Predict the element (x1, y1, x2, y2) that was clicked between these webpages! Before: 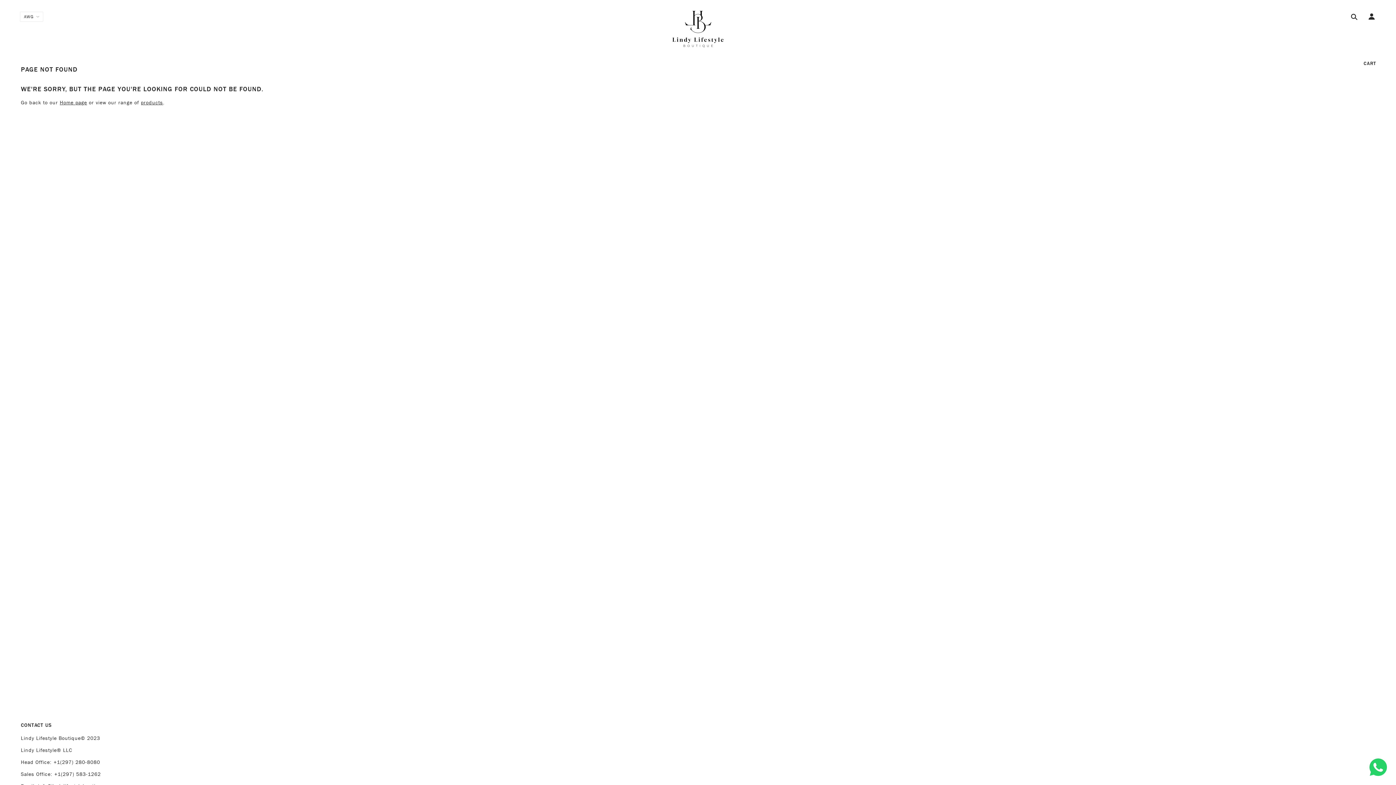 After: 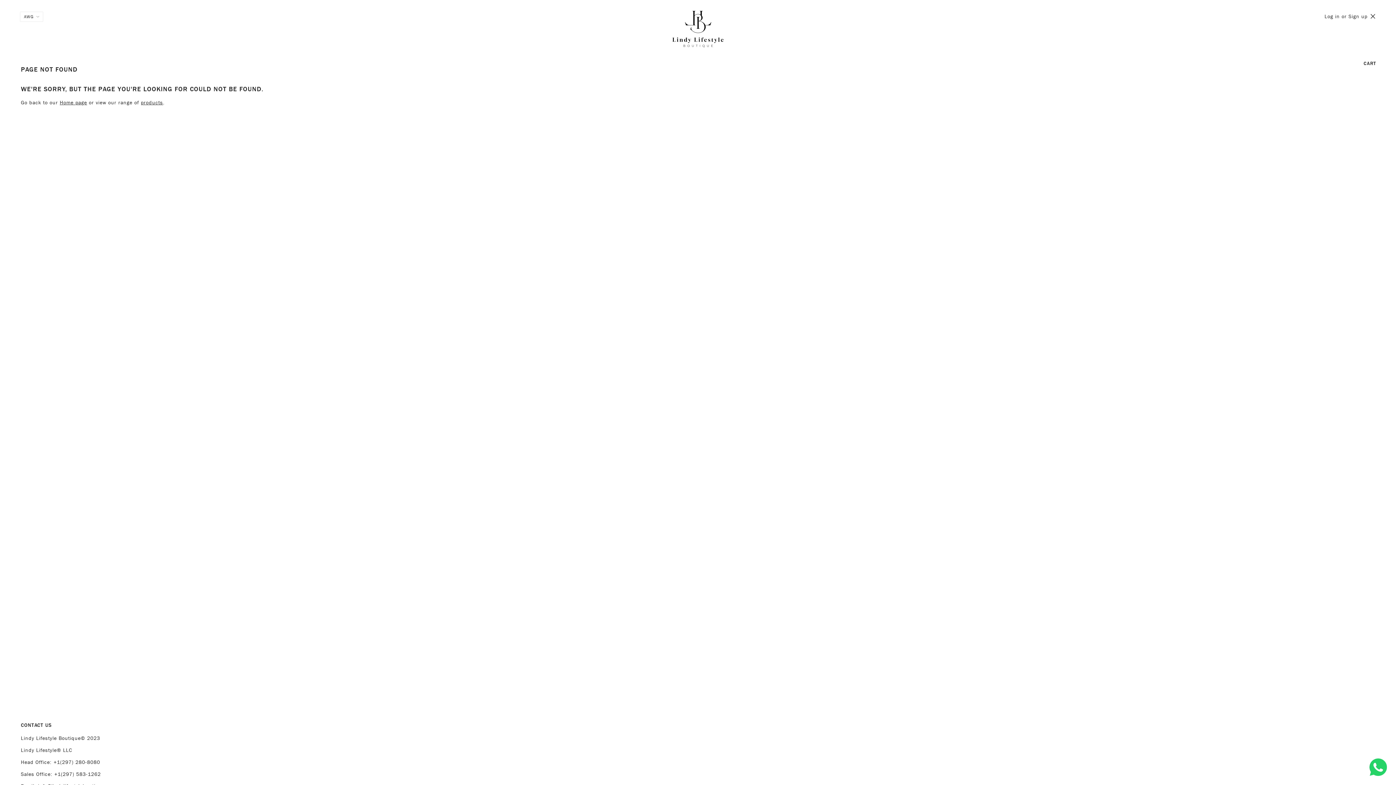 Action: bbox: (1365, 13, 1375, 21)